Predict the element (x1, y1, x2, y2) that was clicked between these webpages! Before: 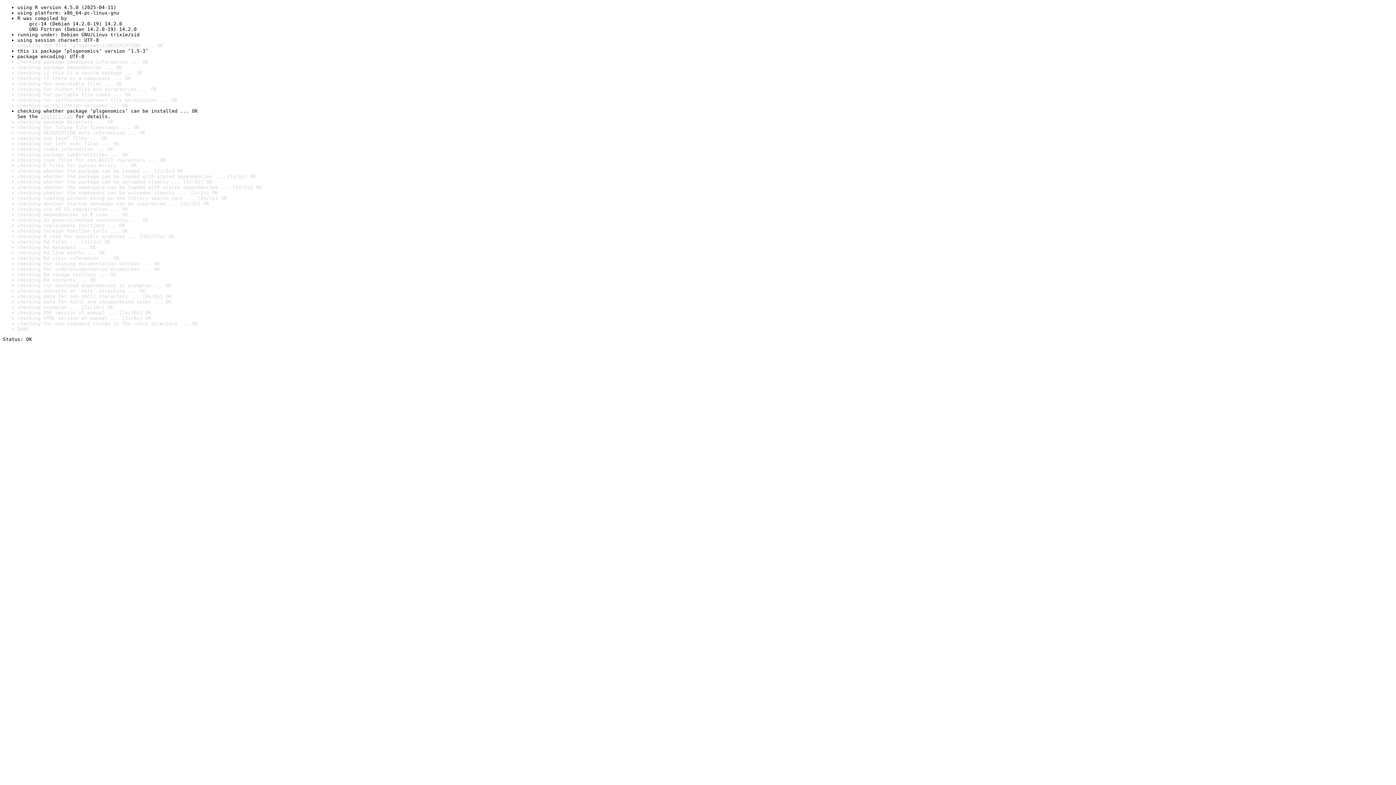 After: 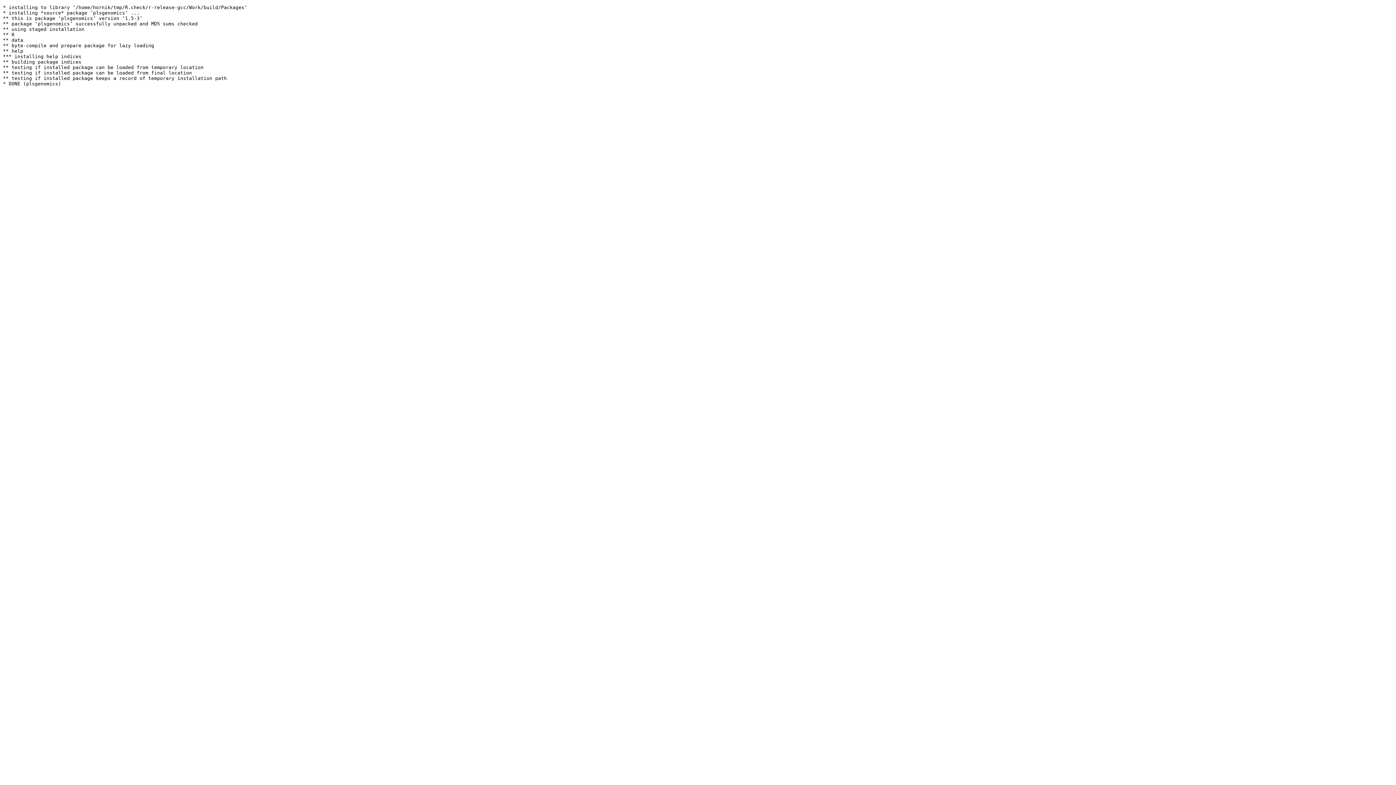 Action: bbox: (40, 113, 72, 119) label: install log